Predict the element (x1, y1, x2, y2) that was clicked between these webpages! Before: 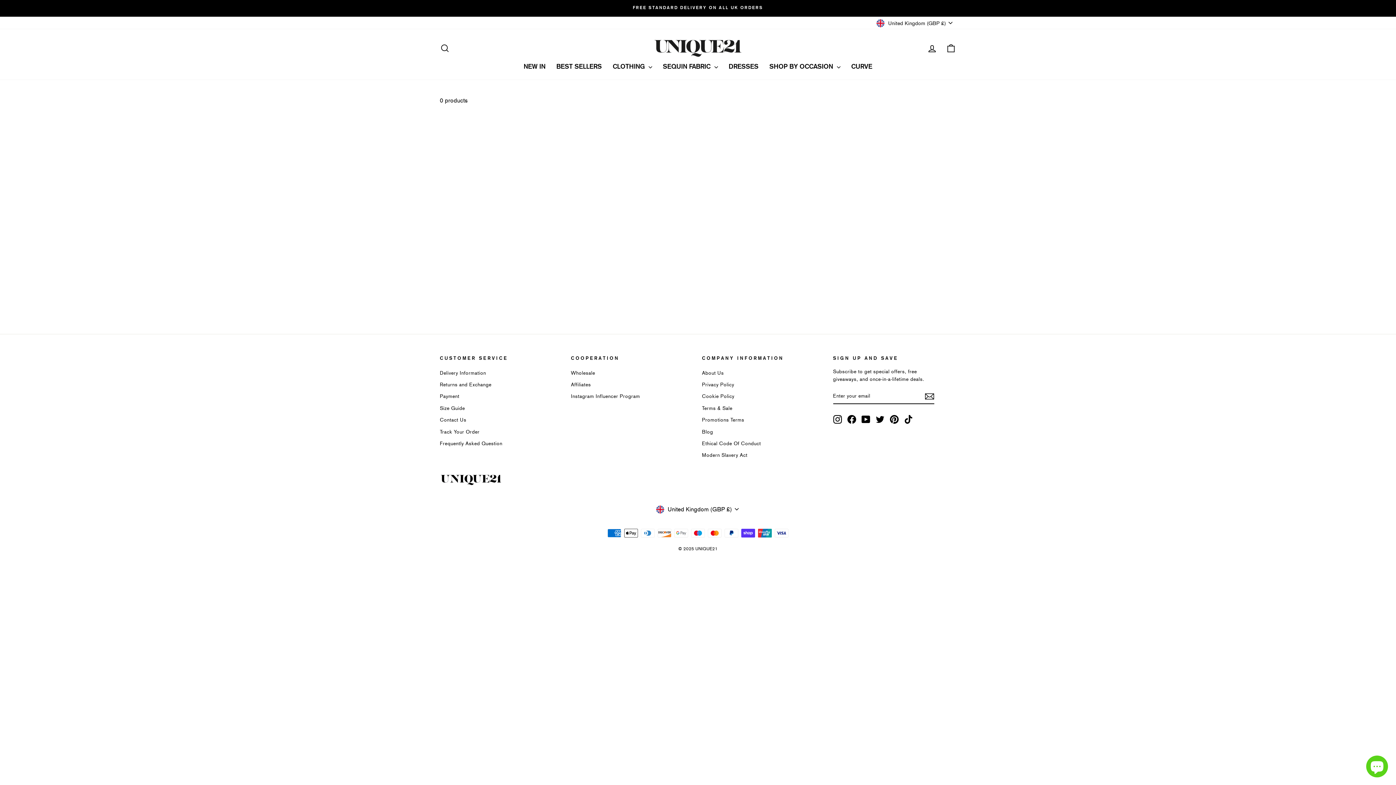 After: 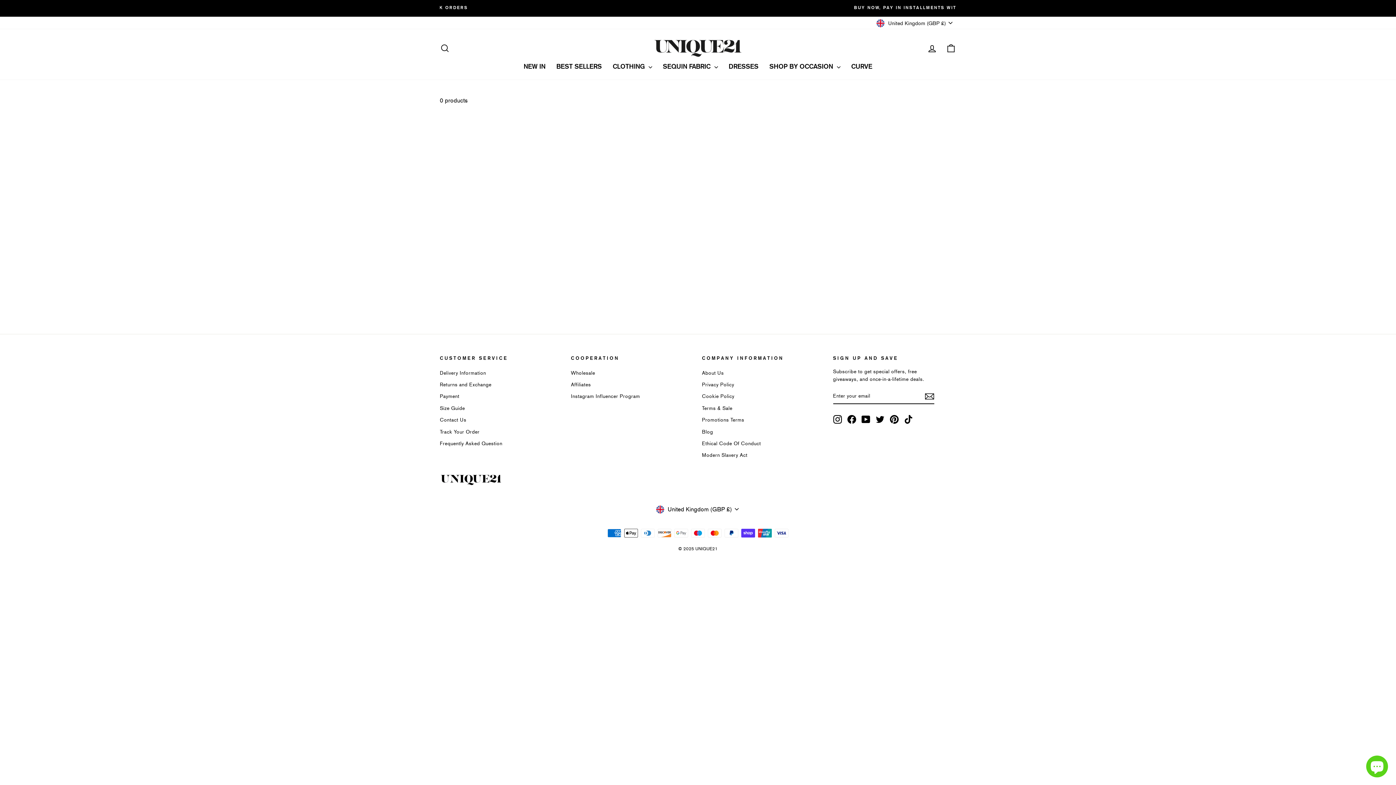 Action: label: TikTok bbox: (904, 415, 912, 423)